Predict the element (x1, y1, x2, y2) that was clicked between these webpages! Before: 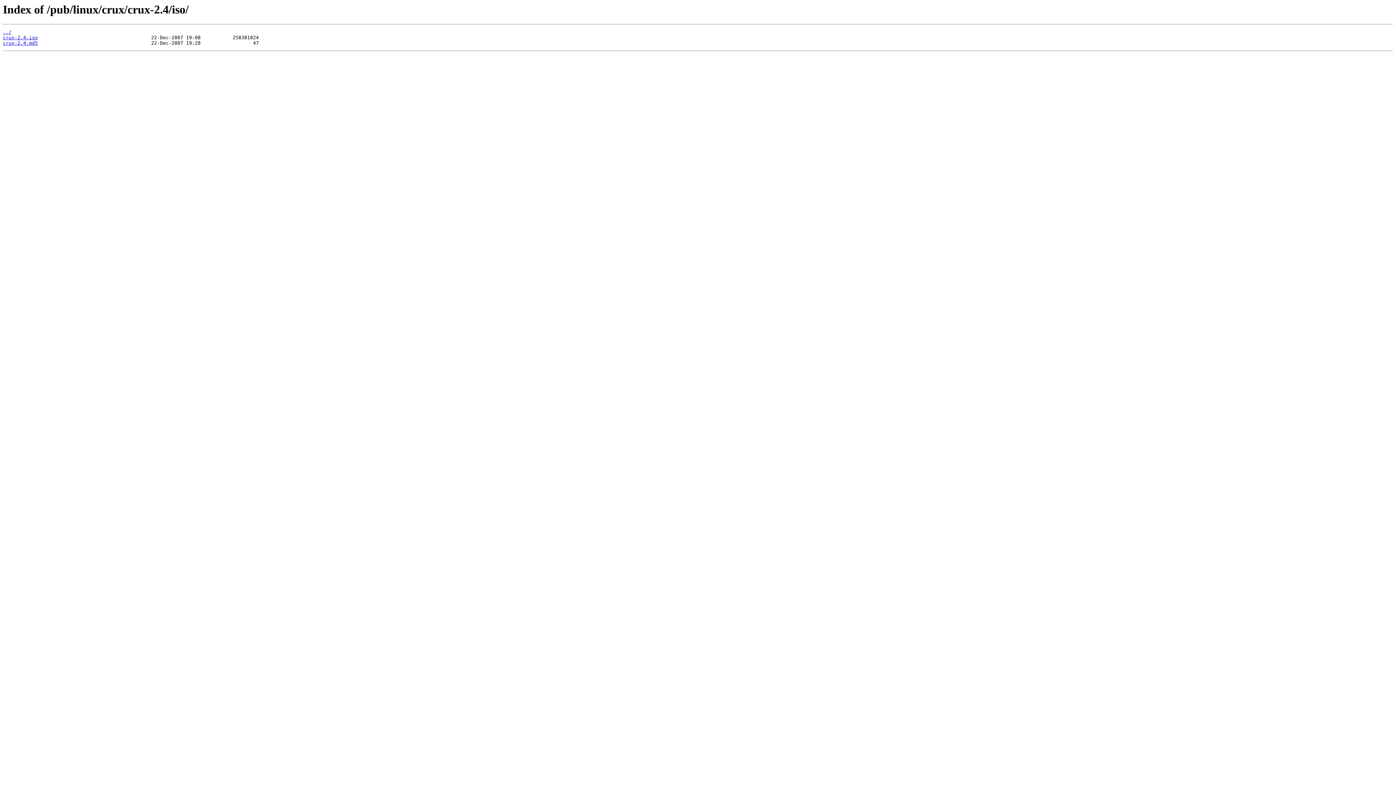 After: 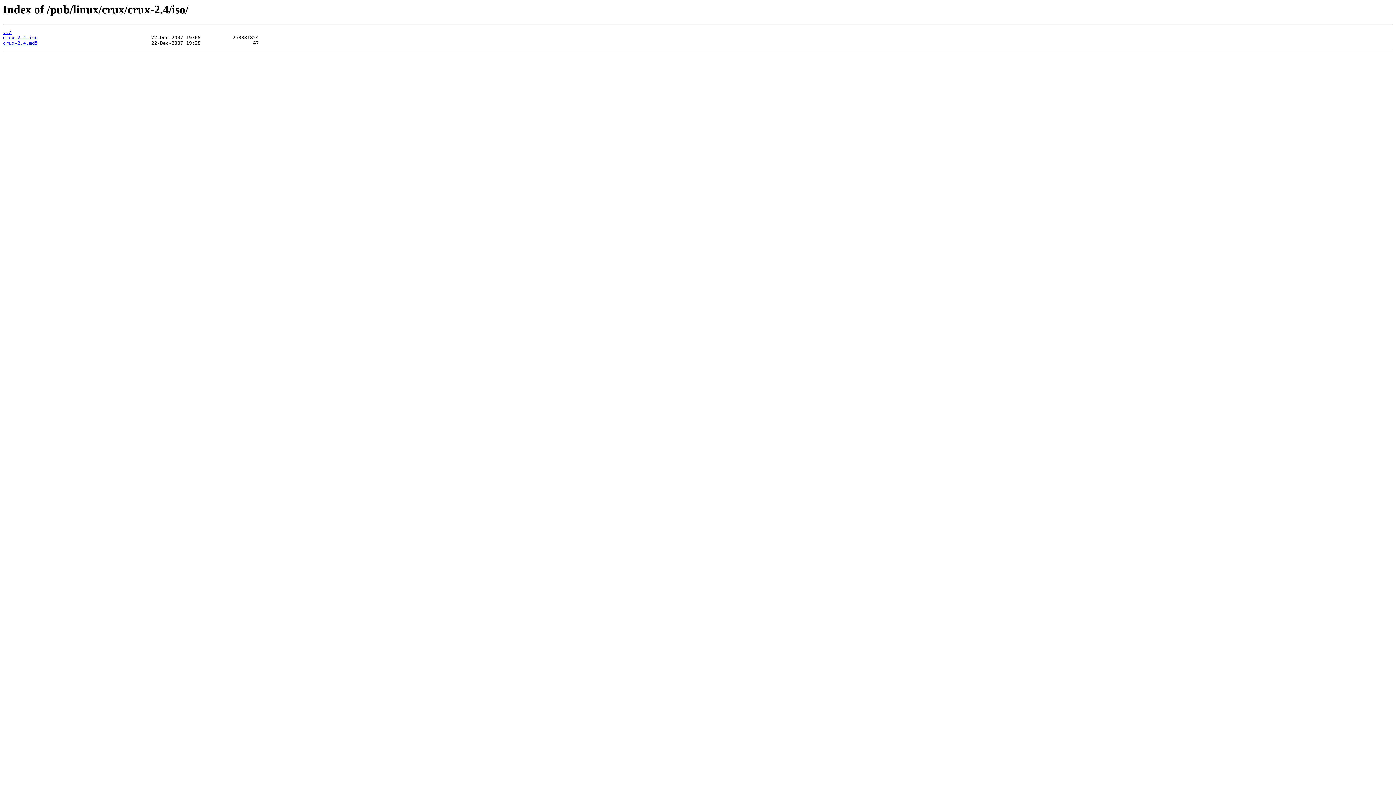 Action: label: crux-2.4.md5 bbox: (2, 40, 37, 45)